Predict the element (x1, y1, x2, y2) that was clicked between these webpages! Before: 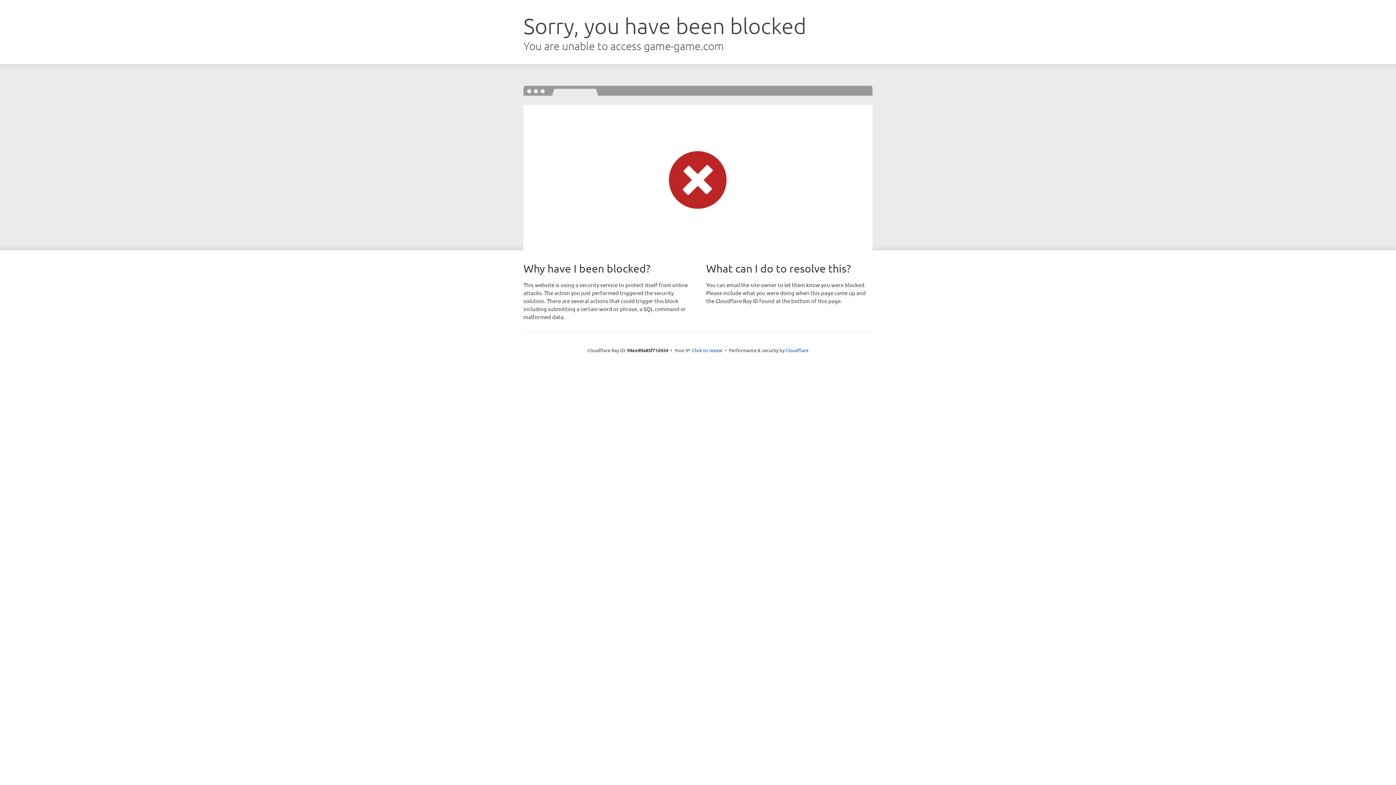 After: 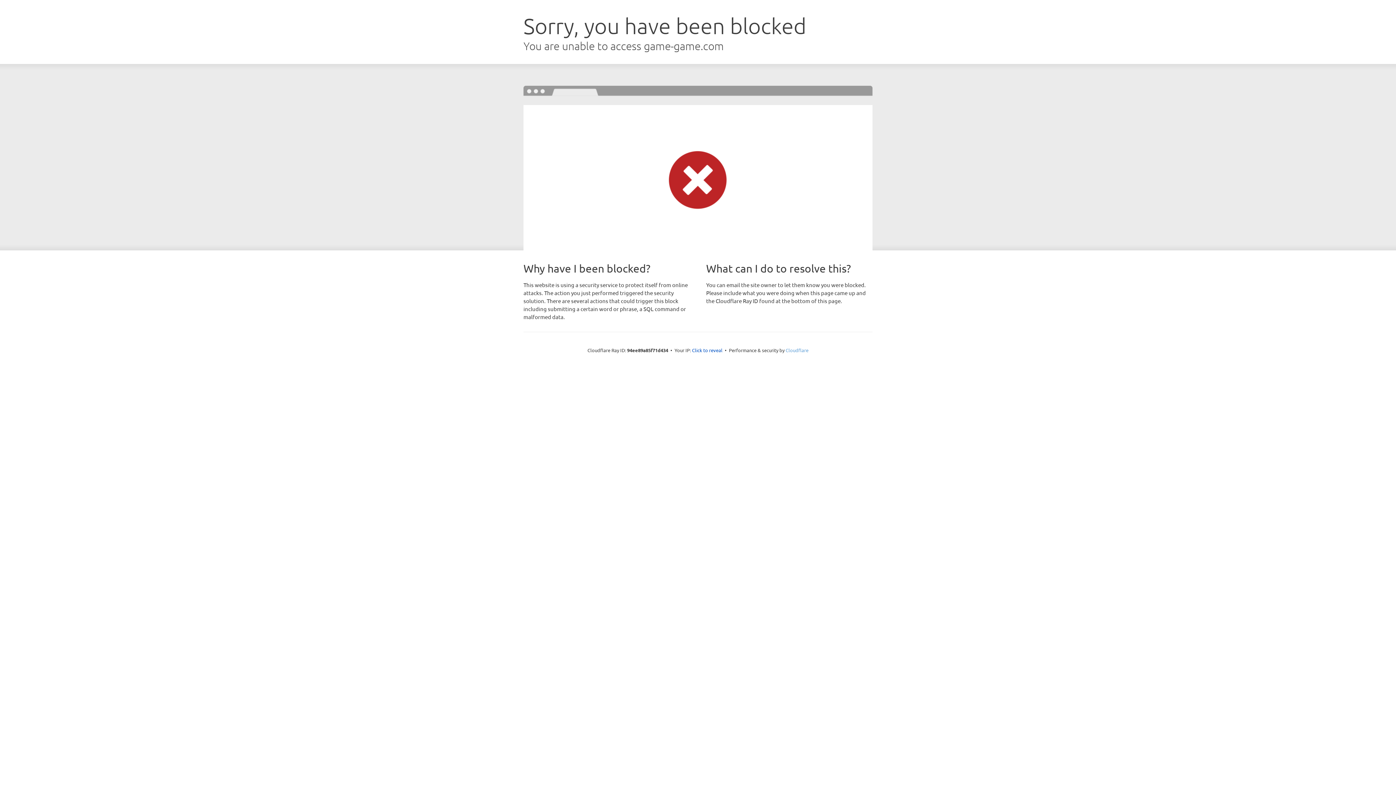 Action: label: Cloudflare bbox: (785, 347, 808, 353)